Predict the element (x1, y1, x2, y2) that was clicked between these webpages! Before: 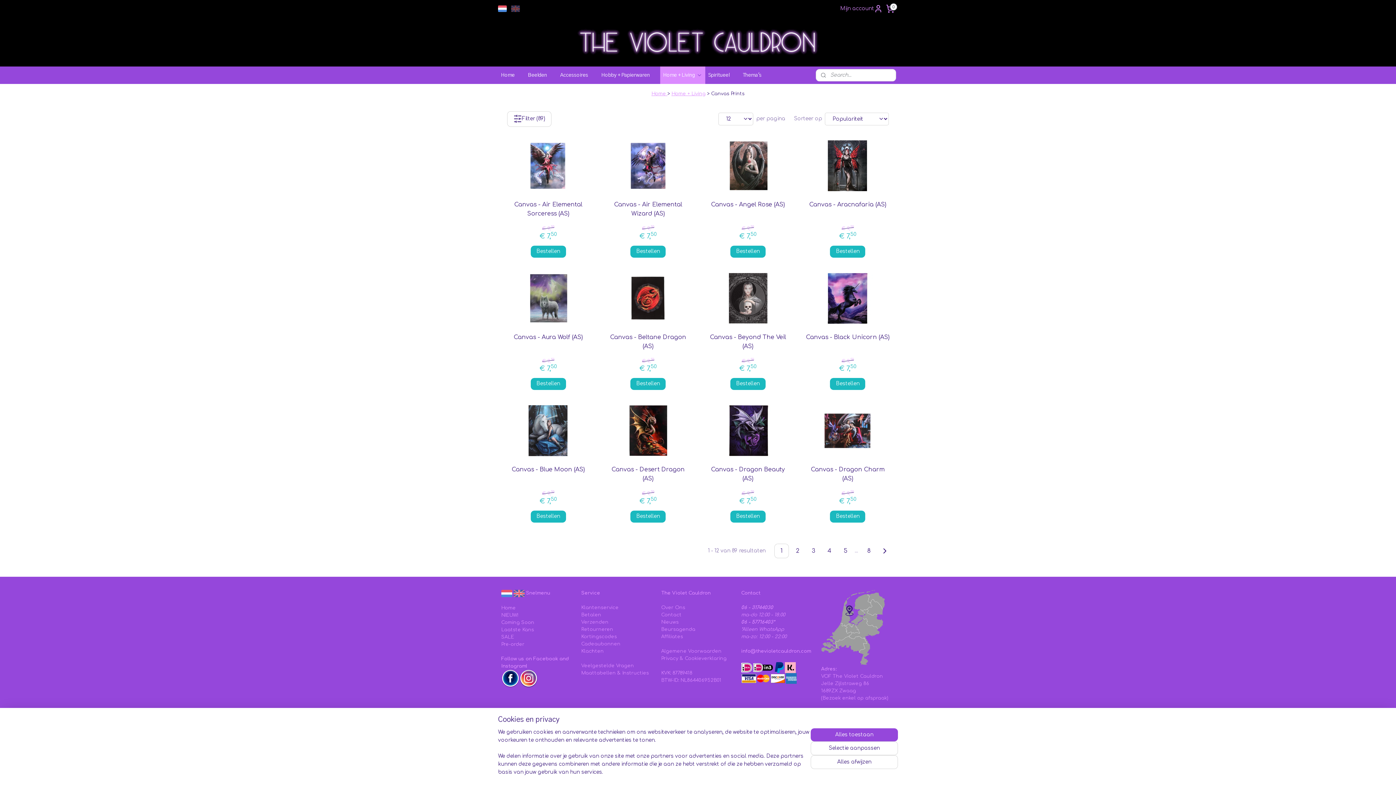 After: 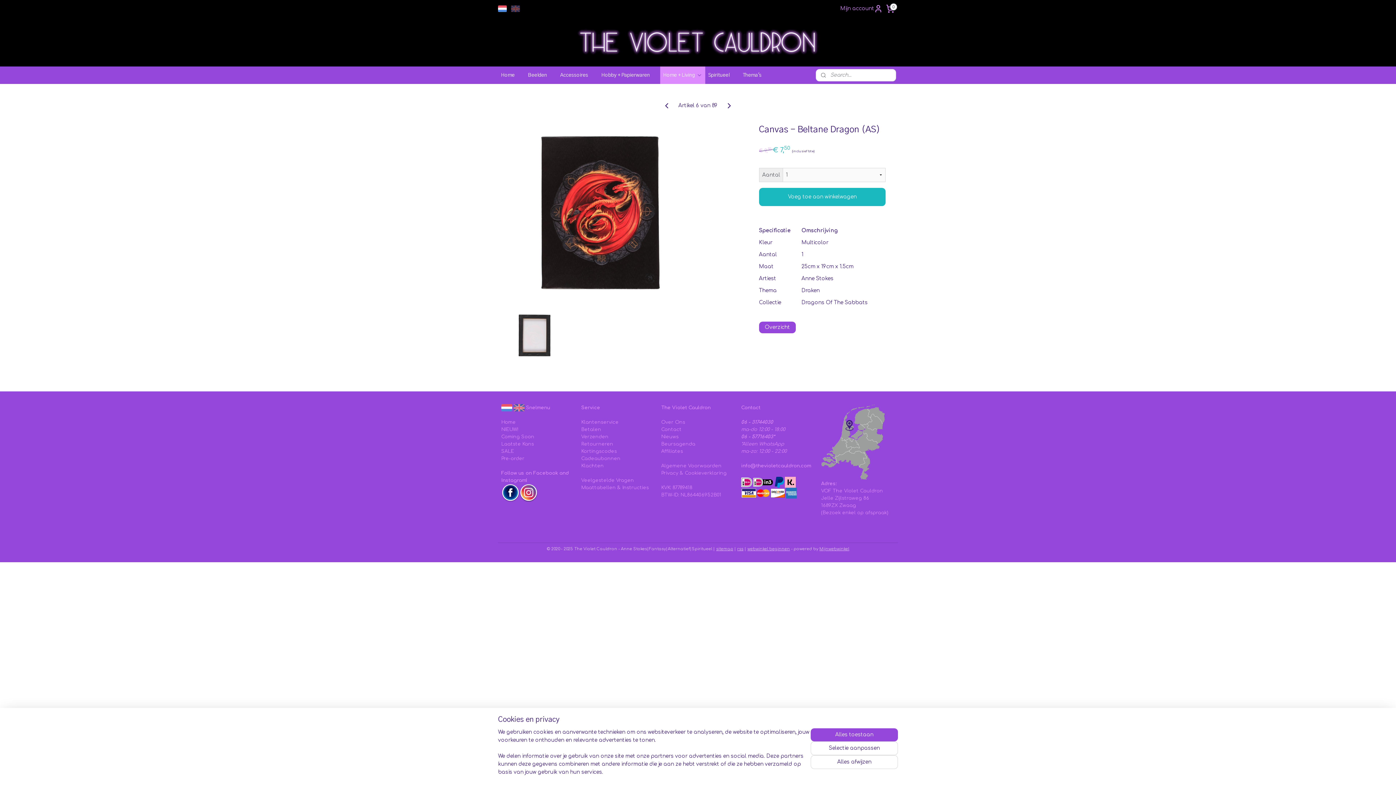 Action: label: Canvas - Beltane Dragon (AS) bbox: (605, 332, 690, 351)